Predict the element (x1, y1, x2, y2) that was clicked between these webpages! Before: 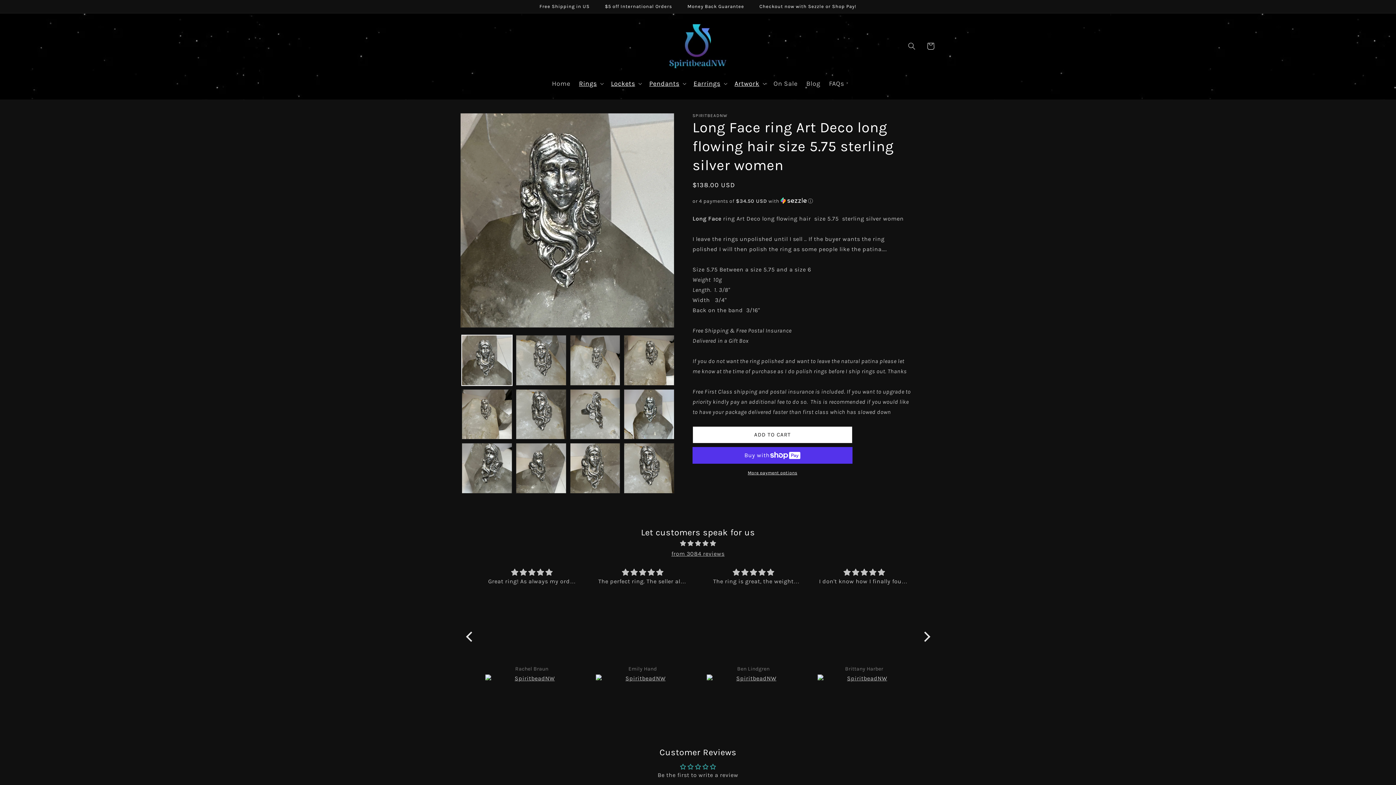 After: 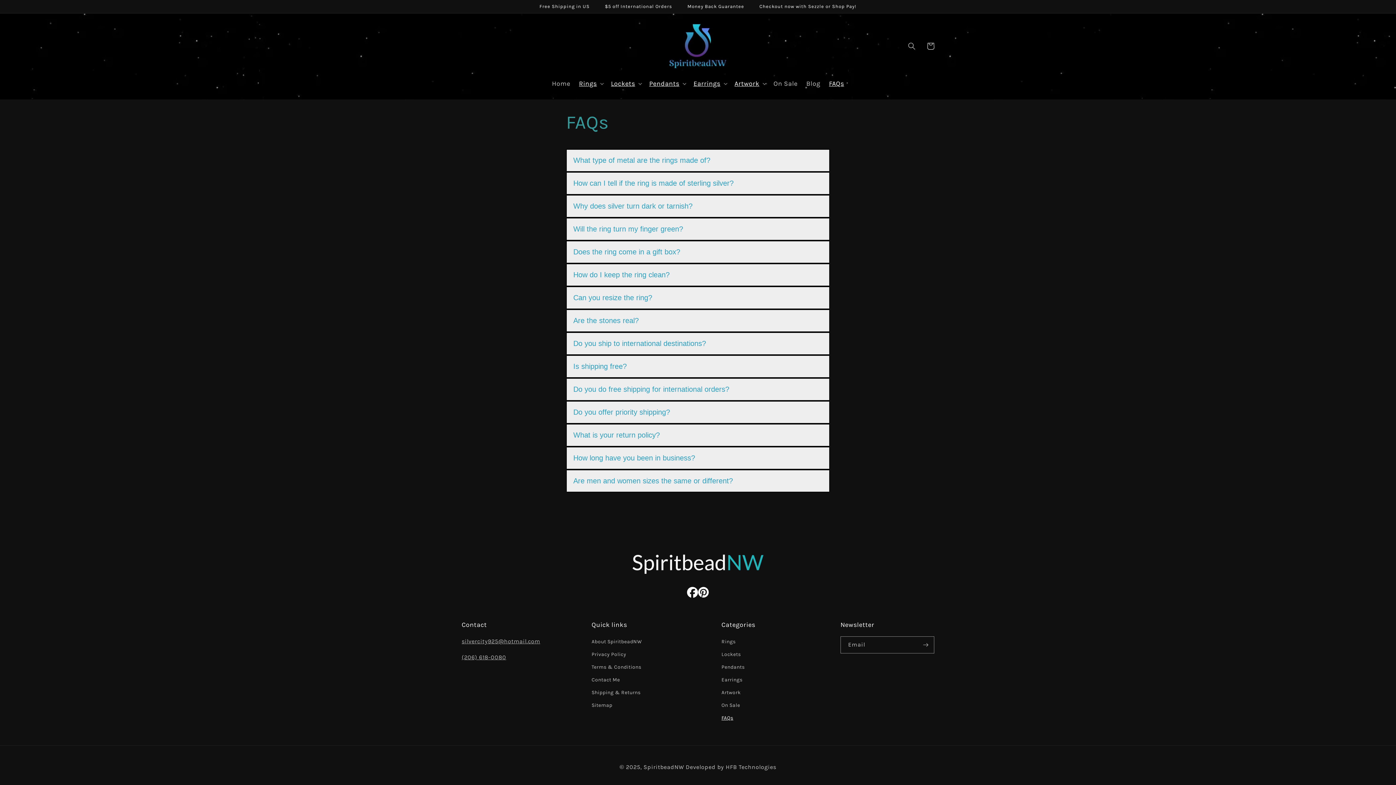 Action: bbox: (824, 75, 848, 92) label: FAQs